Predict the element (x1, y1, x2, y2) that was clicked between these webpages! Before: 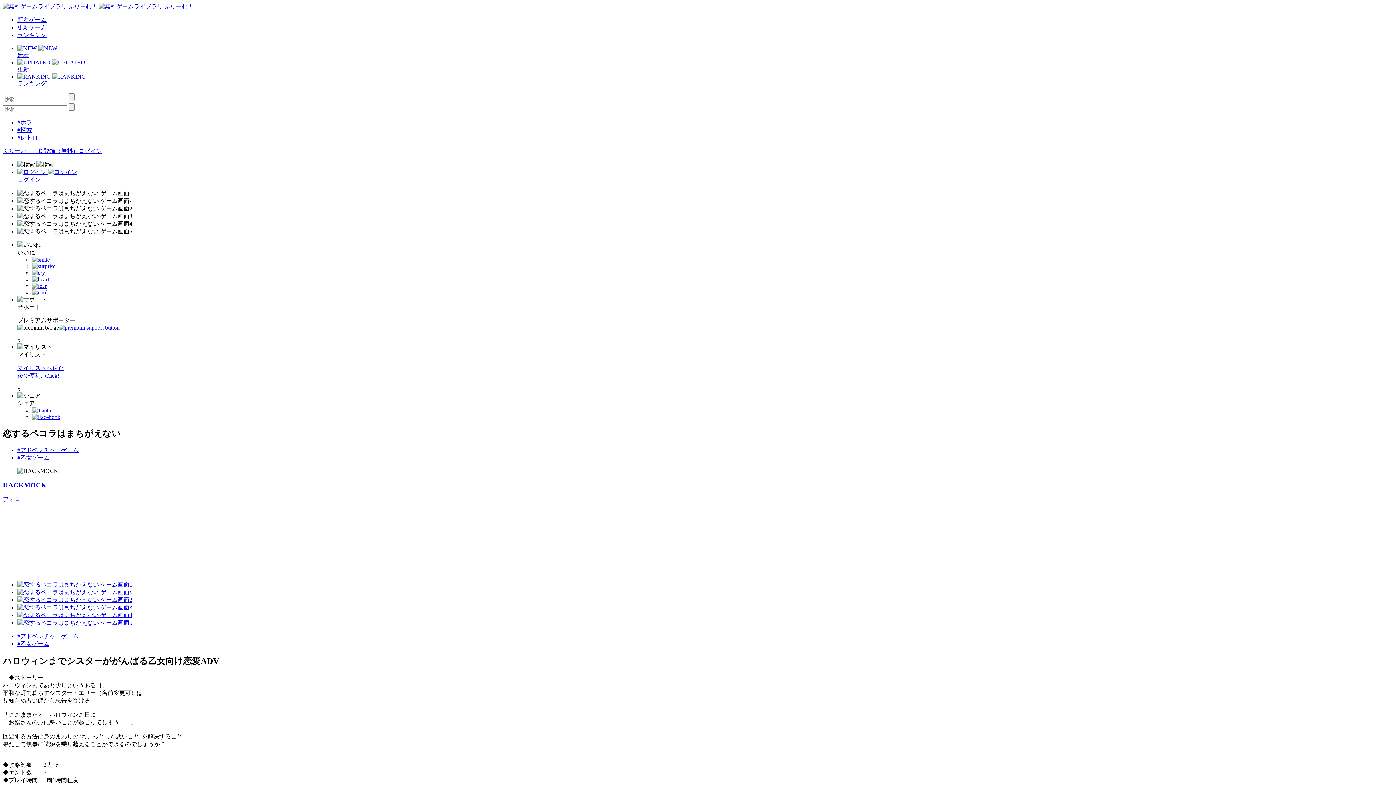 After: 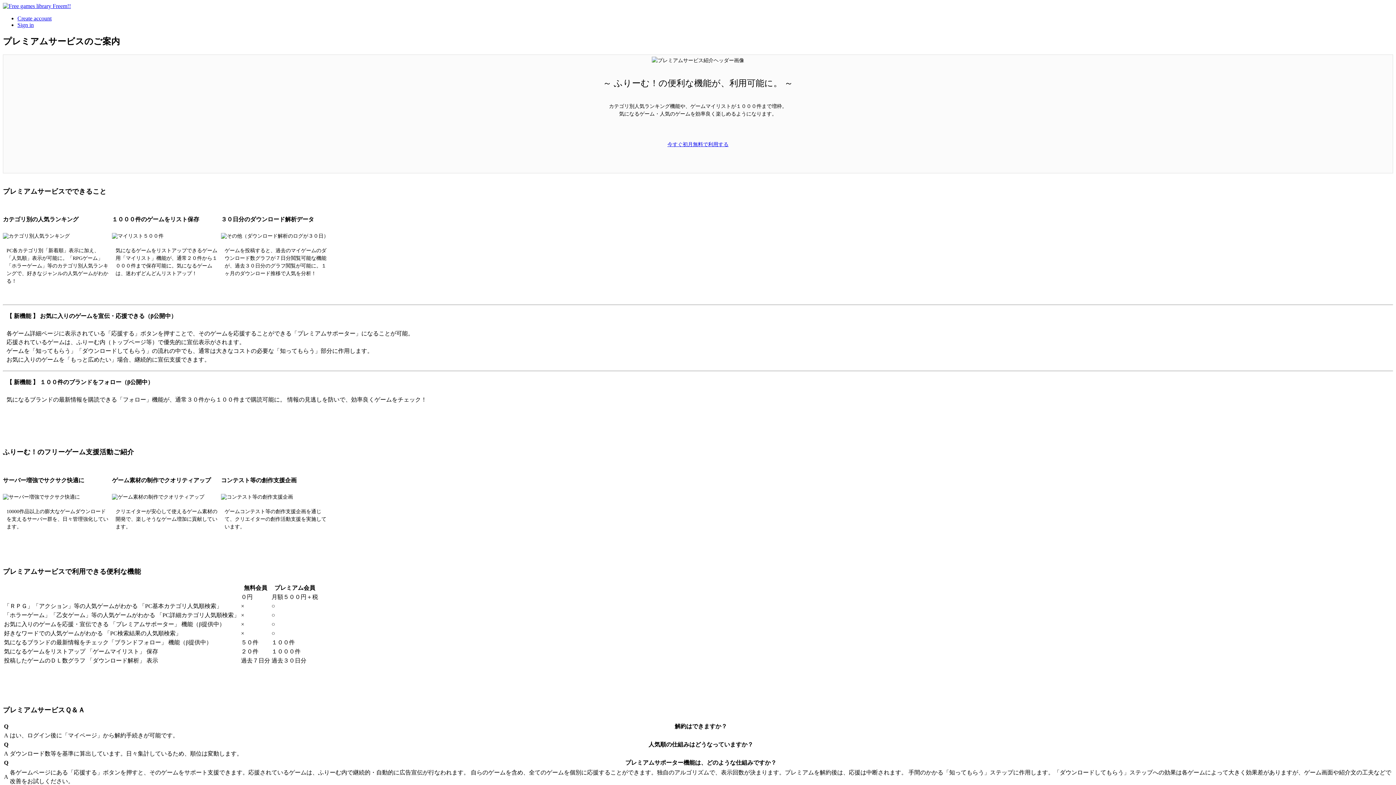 Action: bbox: (58, 324, 119, 330)